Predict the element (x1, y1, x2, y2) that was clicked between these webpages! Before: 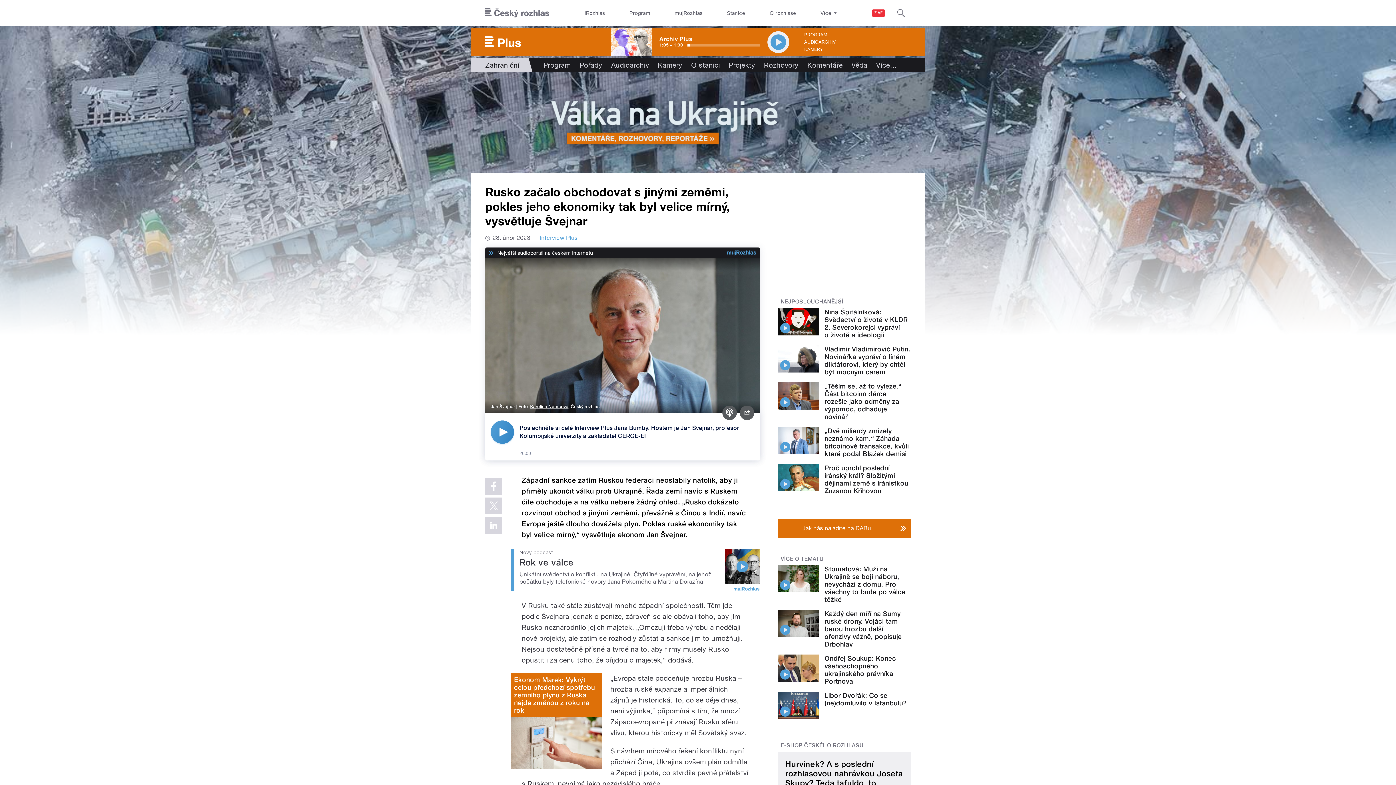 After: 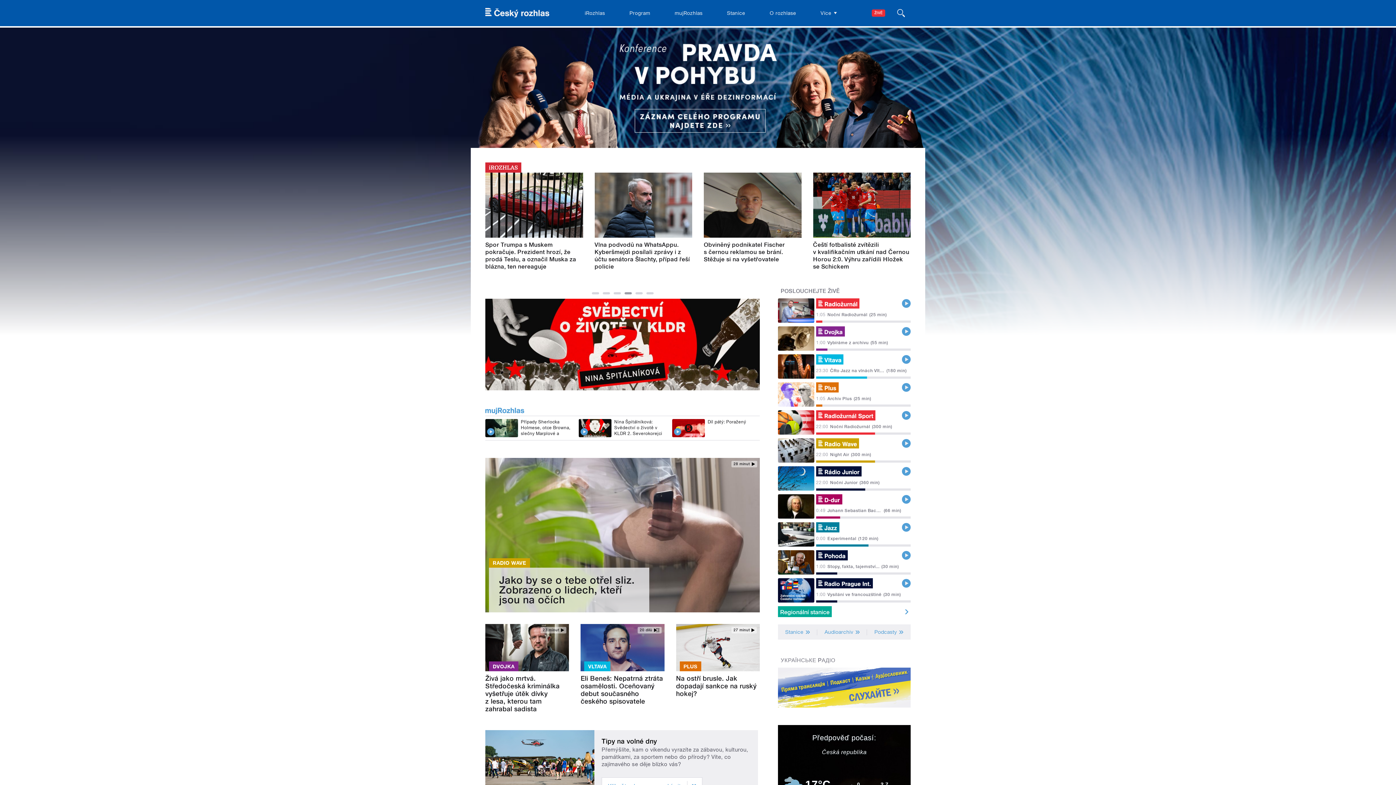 Action: bbox: (485, 0, 549, 26)